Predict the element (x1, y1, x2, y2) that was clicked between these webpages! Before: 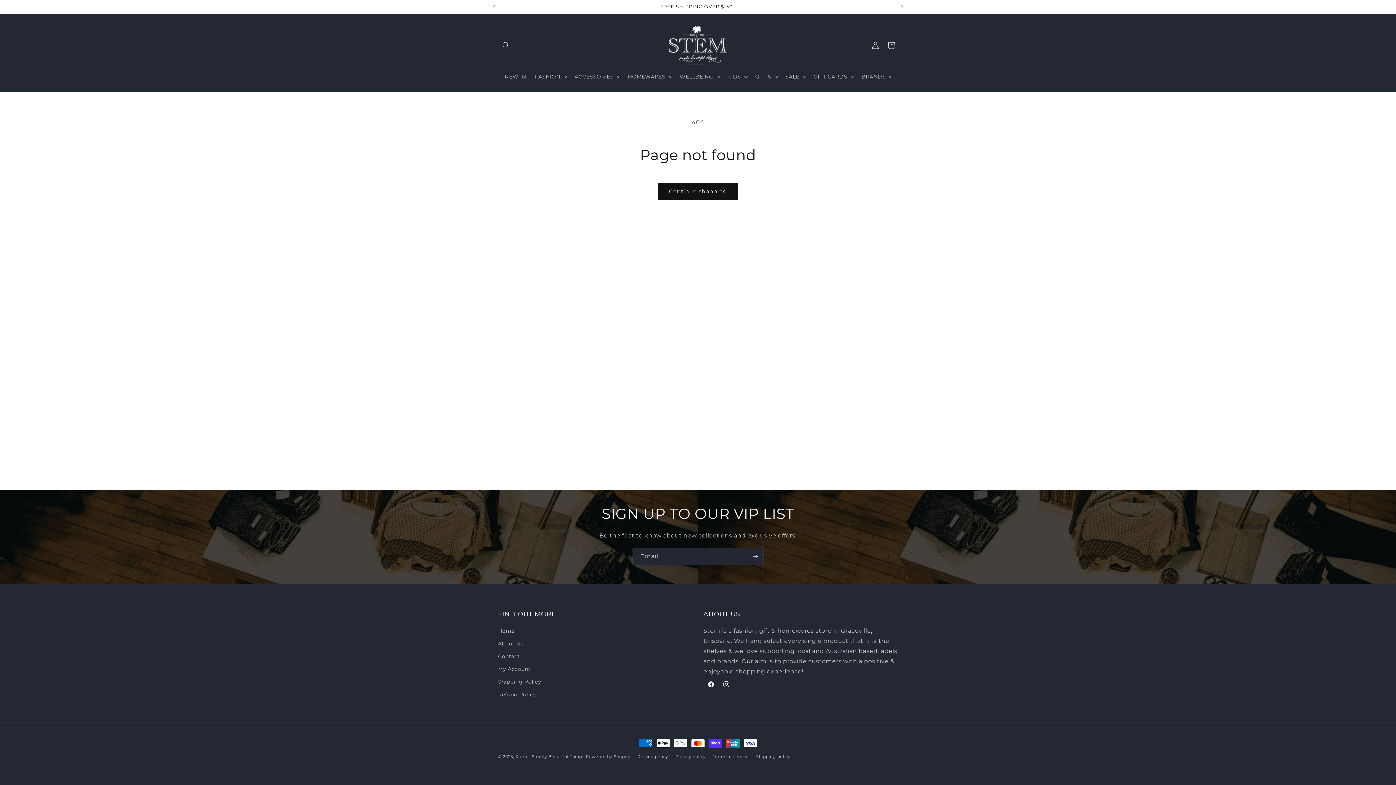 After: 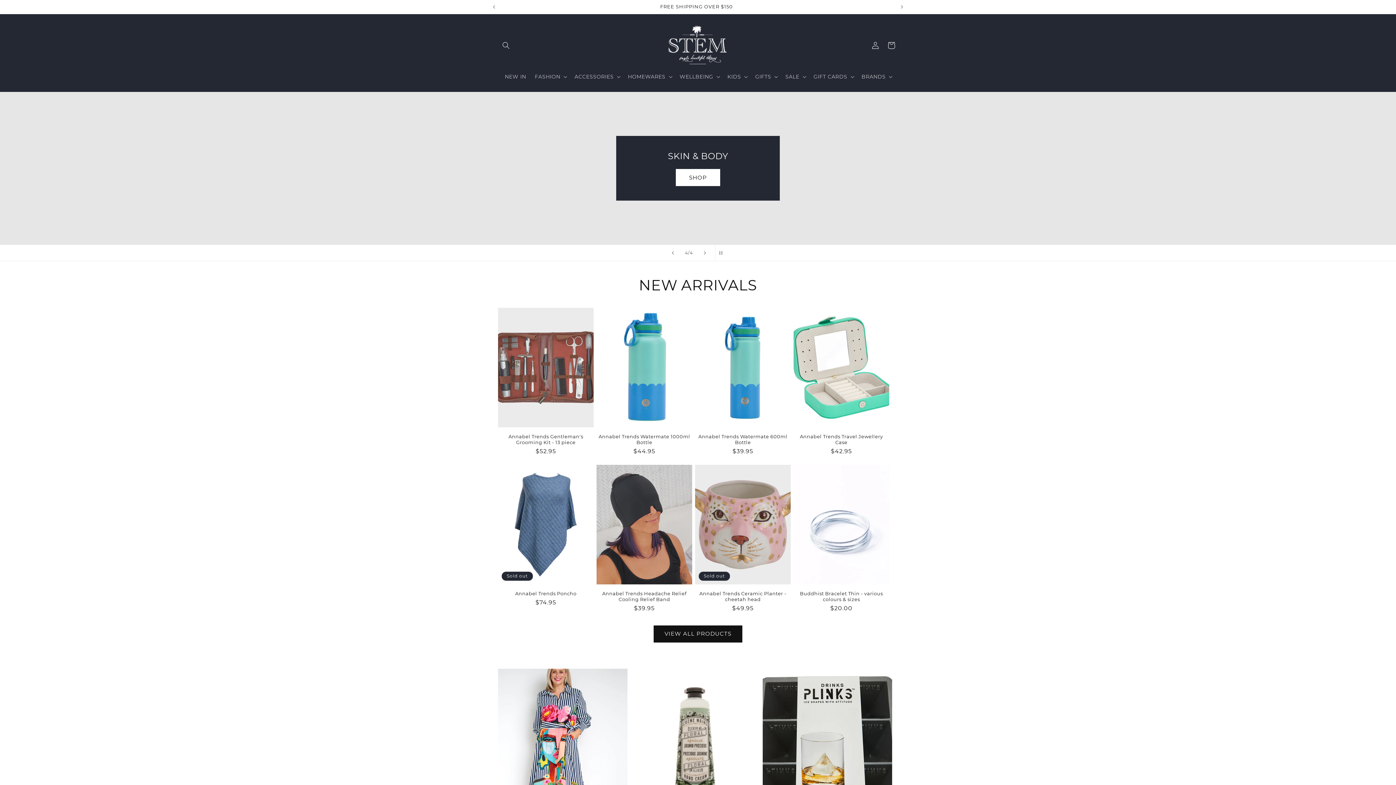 Action: bbox: (498, 626, 514, 637) label: Home